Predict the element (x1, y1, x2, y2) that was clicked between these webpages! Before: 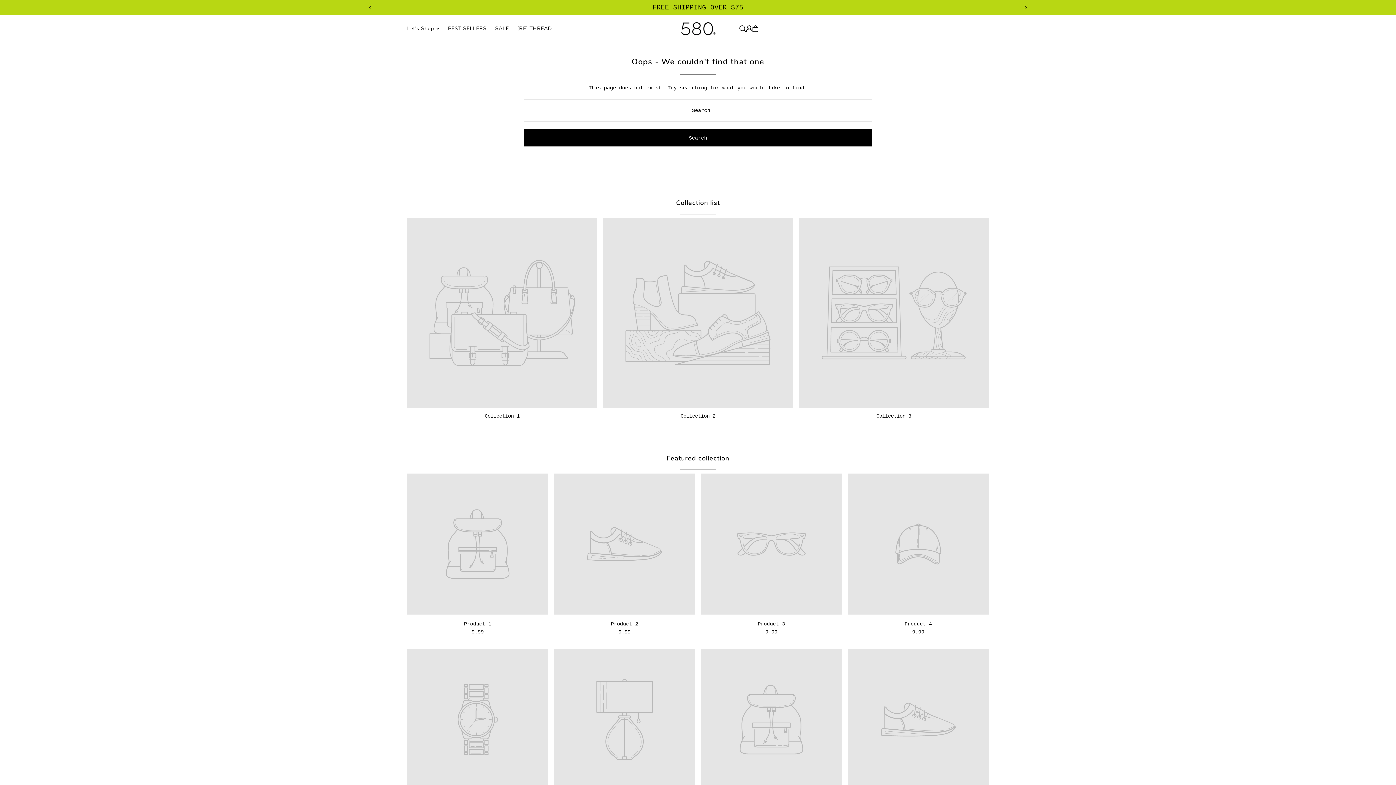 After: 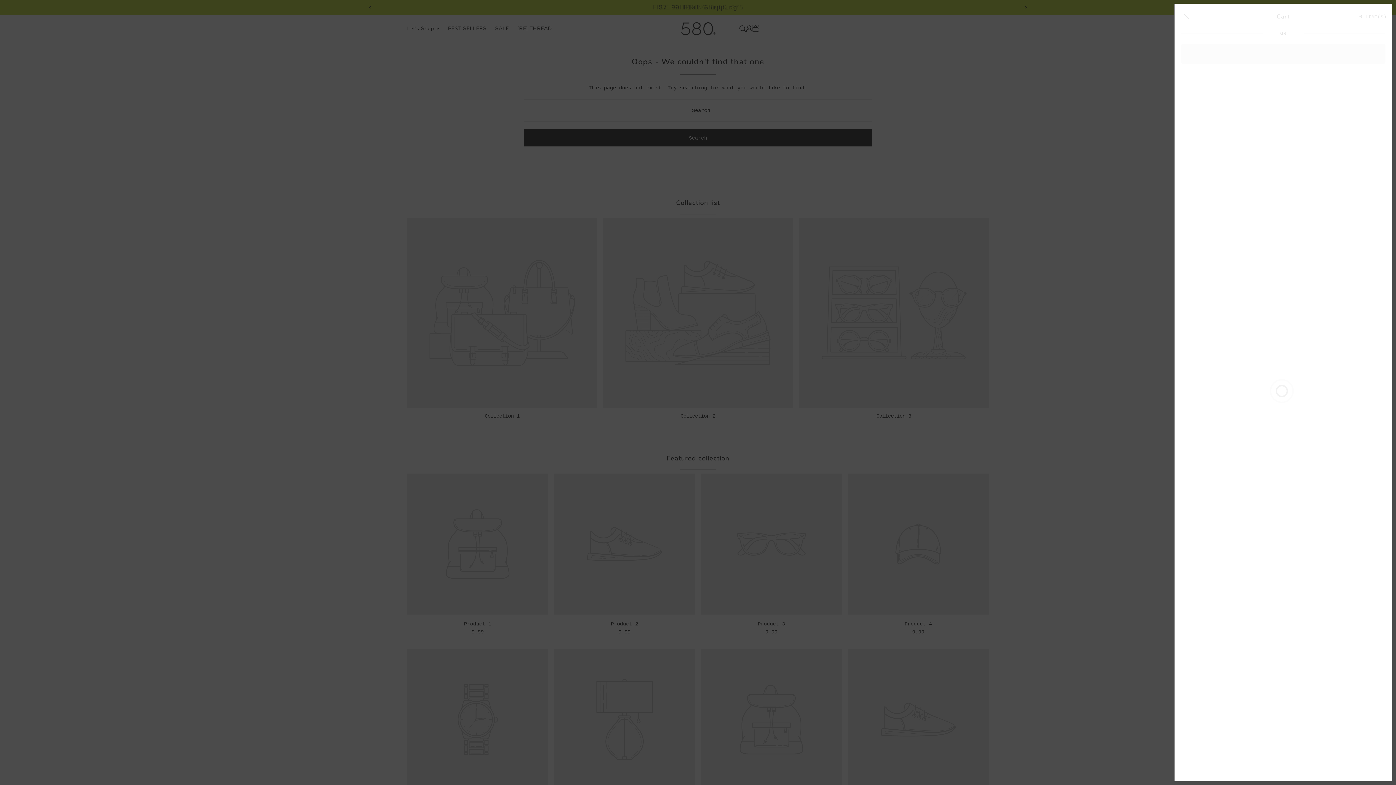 Action: bbox: (752, 25, 758, 31)